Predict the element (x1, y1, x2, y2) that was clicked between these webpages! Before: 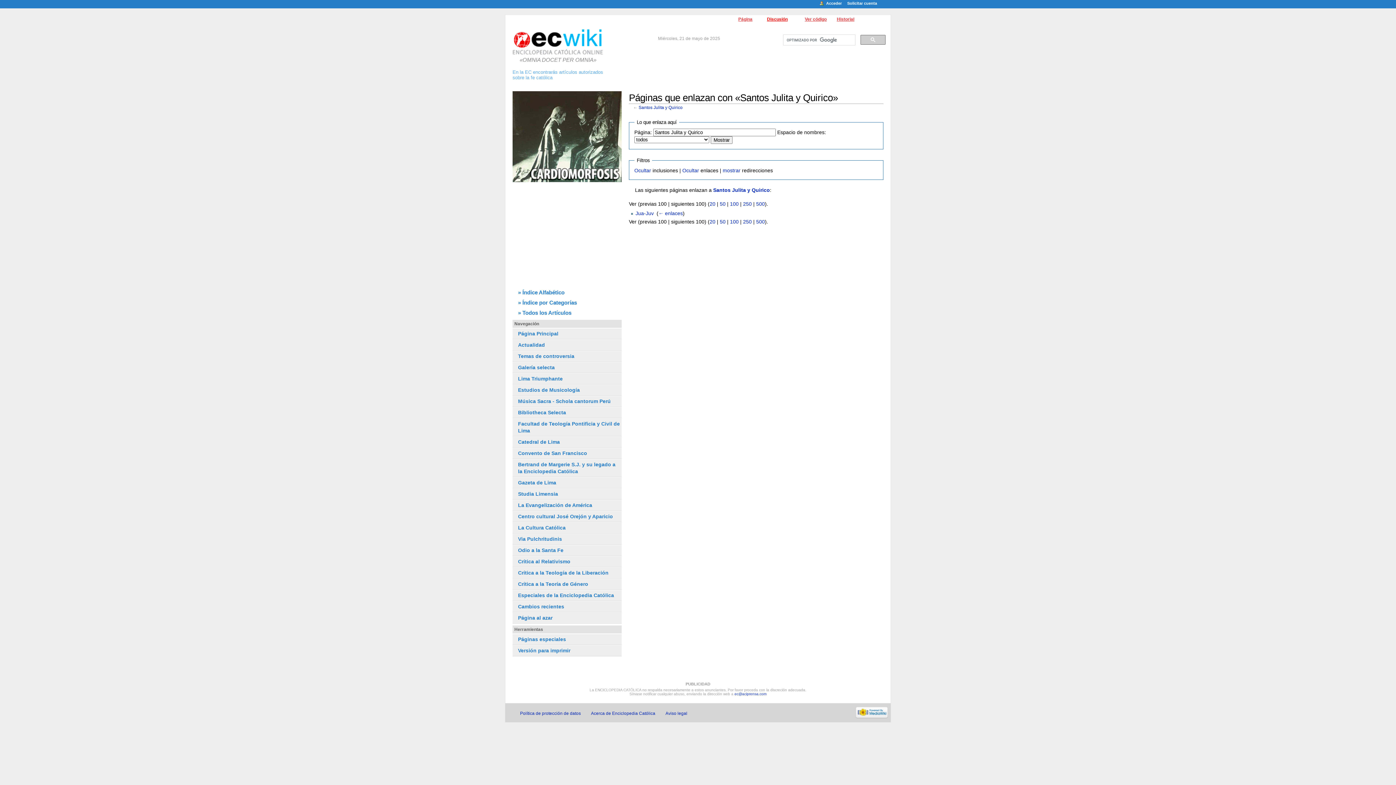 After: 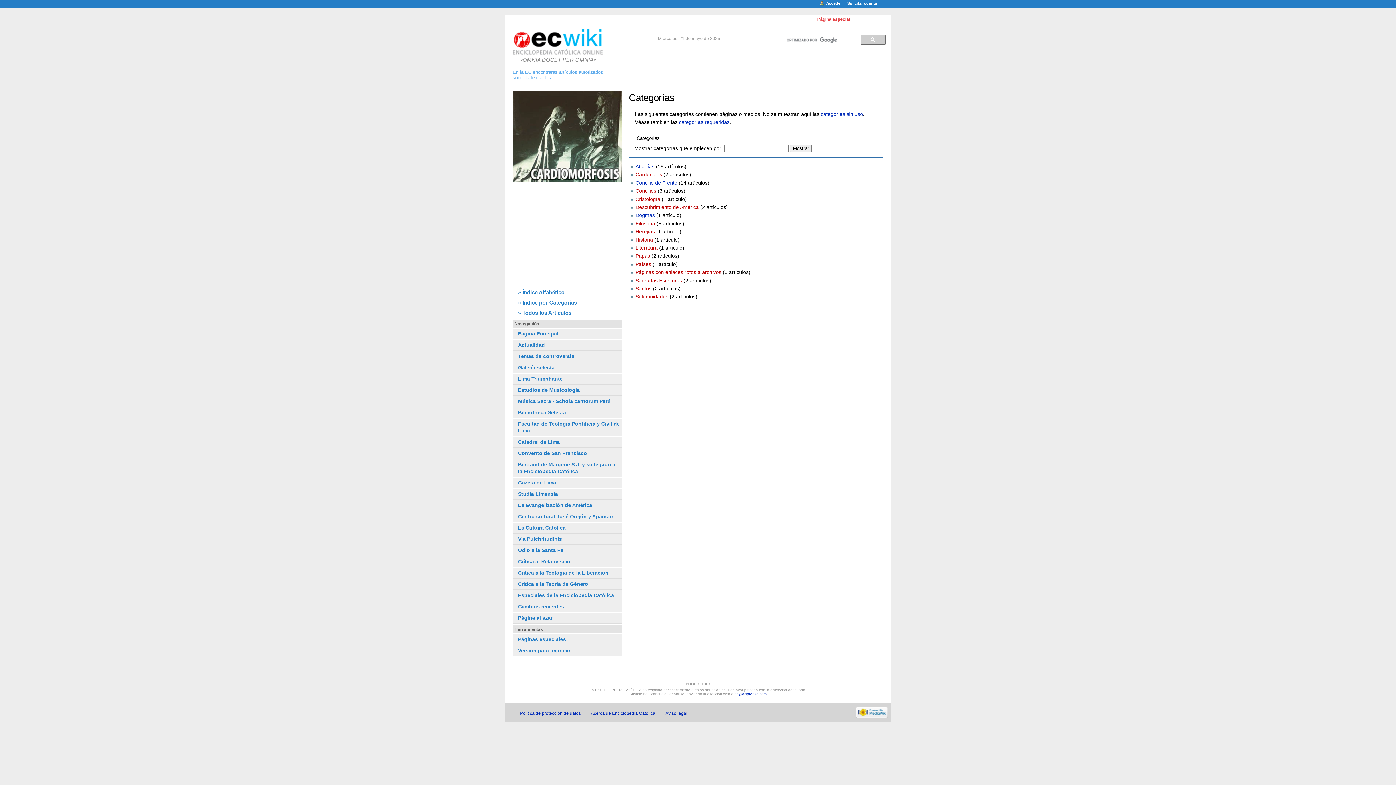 Action: bbox: (522, 299, 577, 305) label: Índice por Categorías